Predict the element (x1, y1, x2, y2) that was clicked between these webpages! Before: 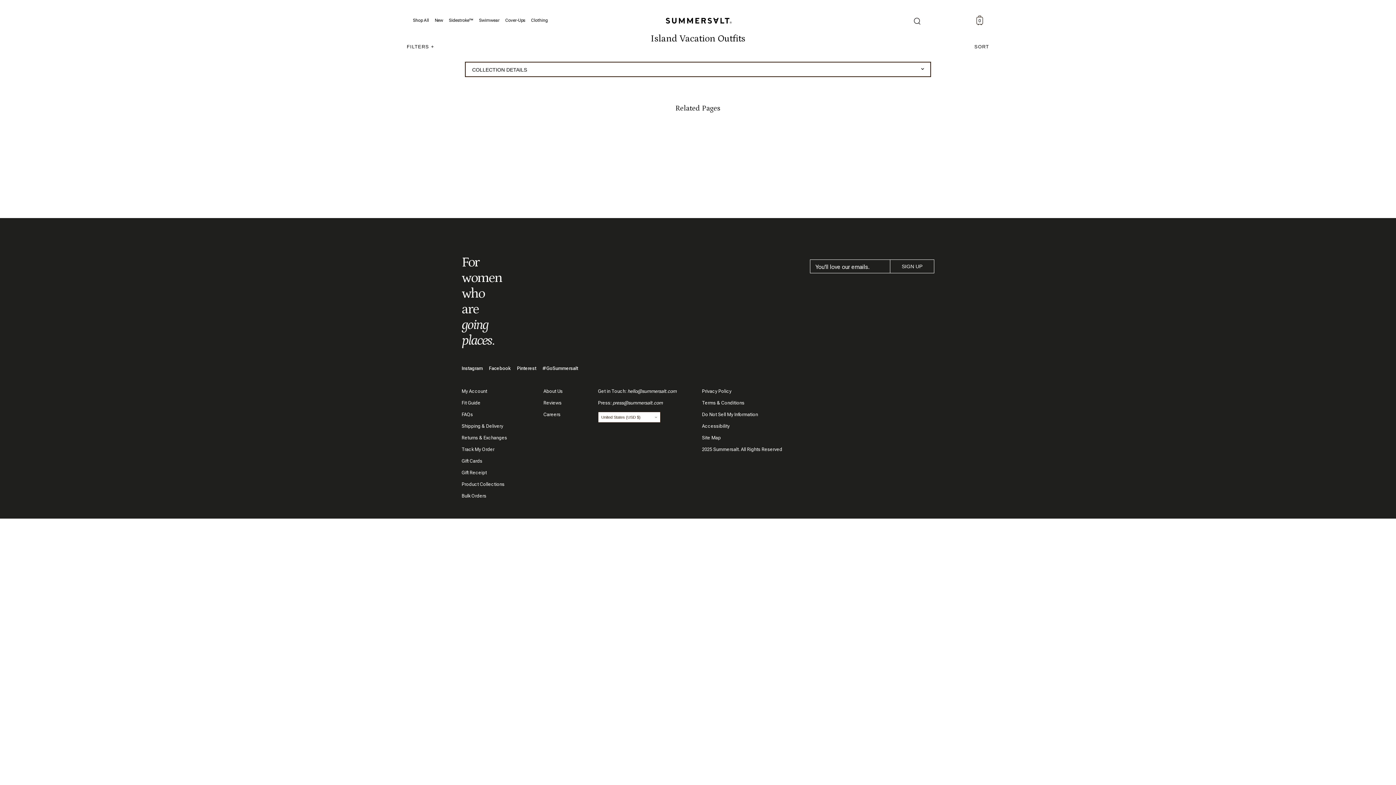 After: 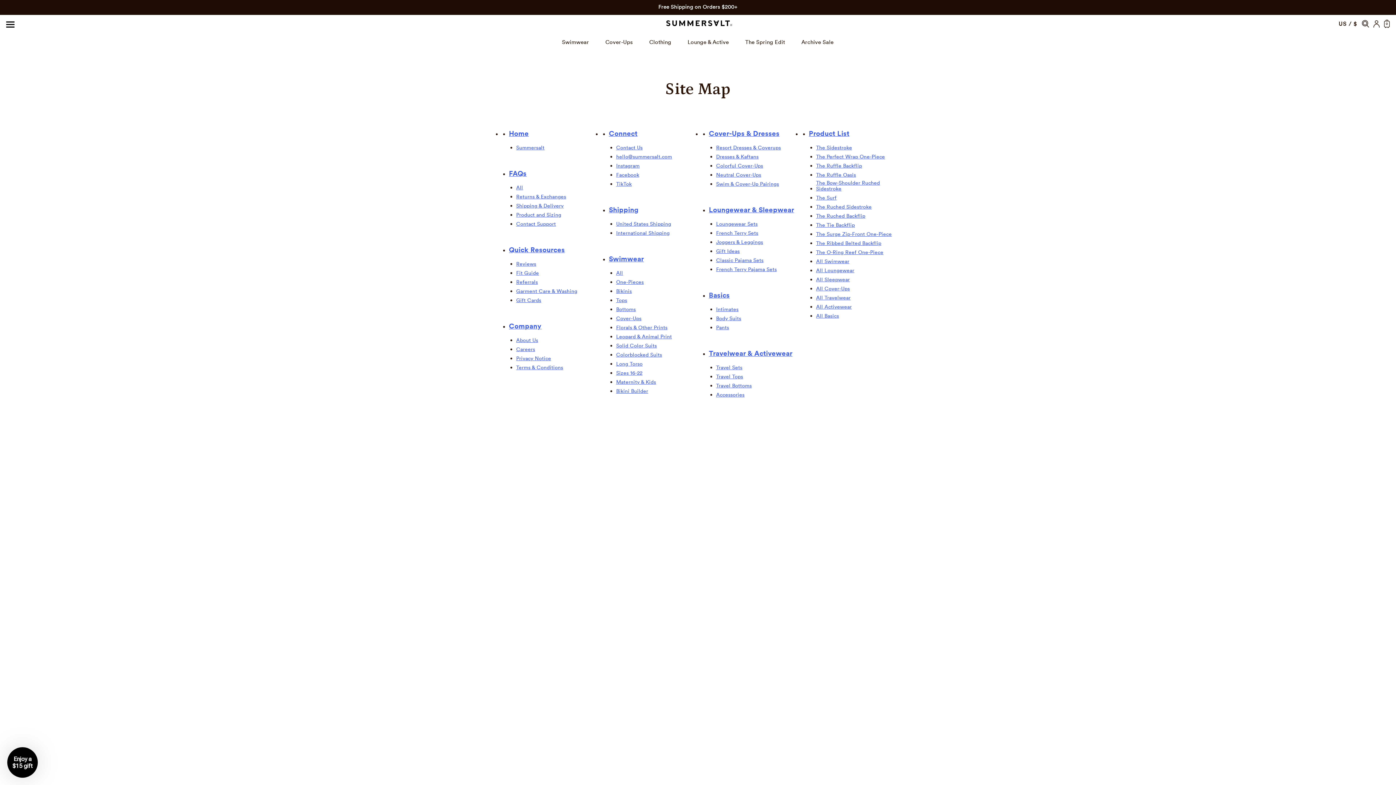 Action: bbox: (702, 435, 721, 440) label: Site Map